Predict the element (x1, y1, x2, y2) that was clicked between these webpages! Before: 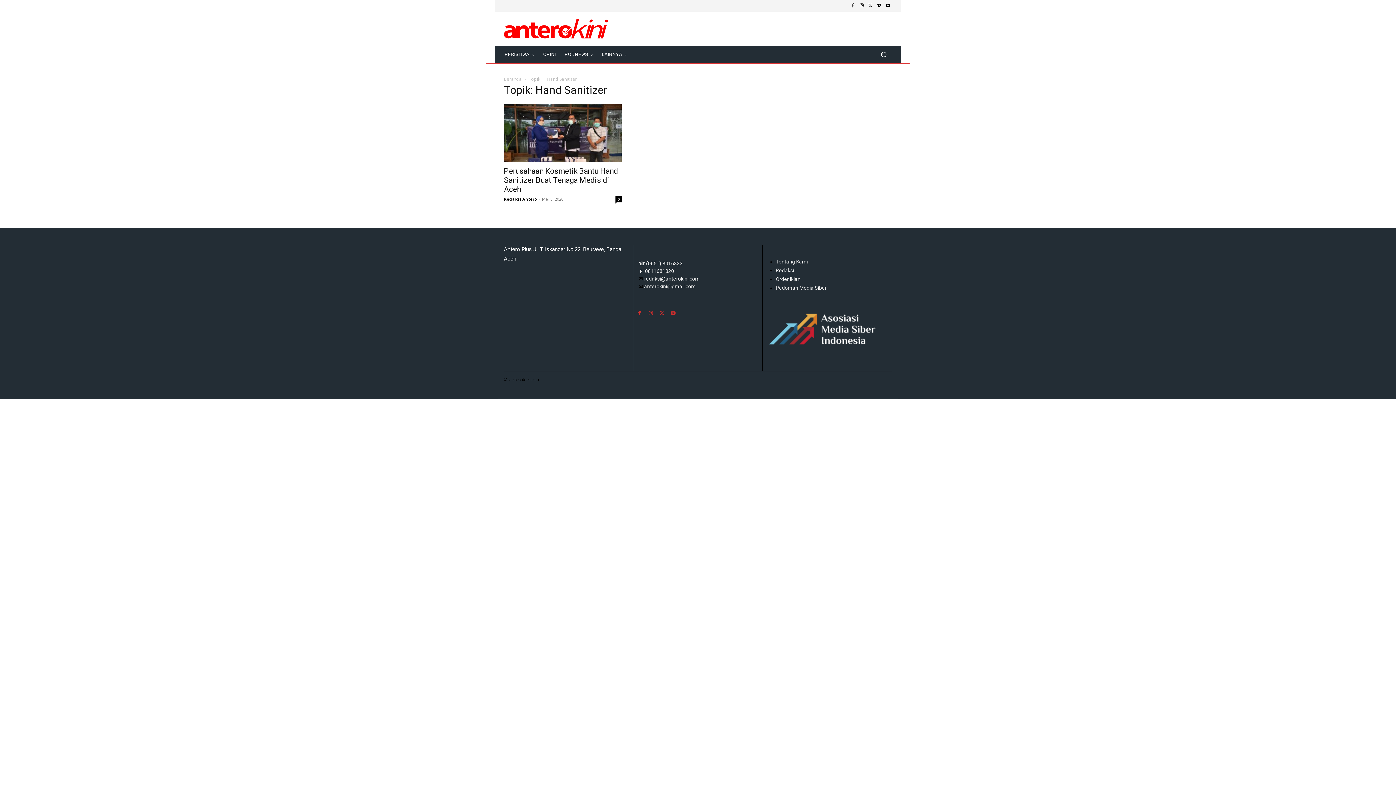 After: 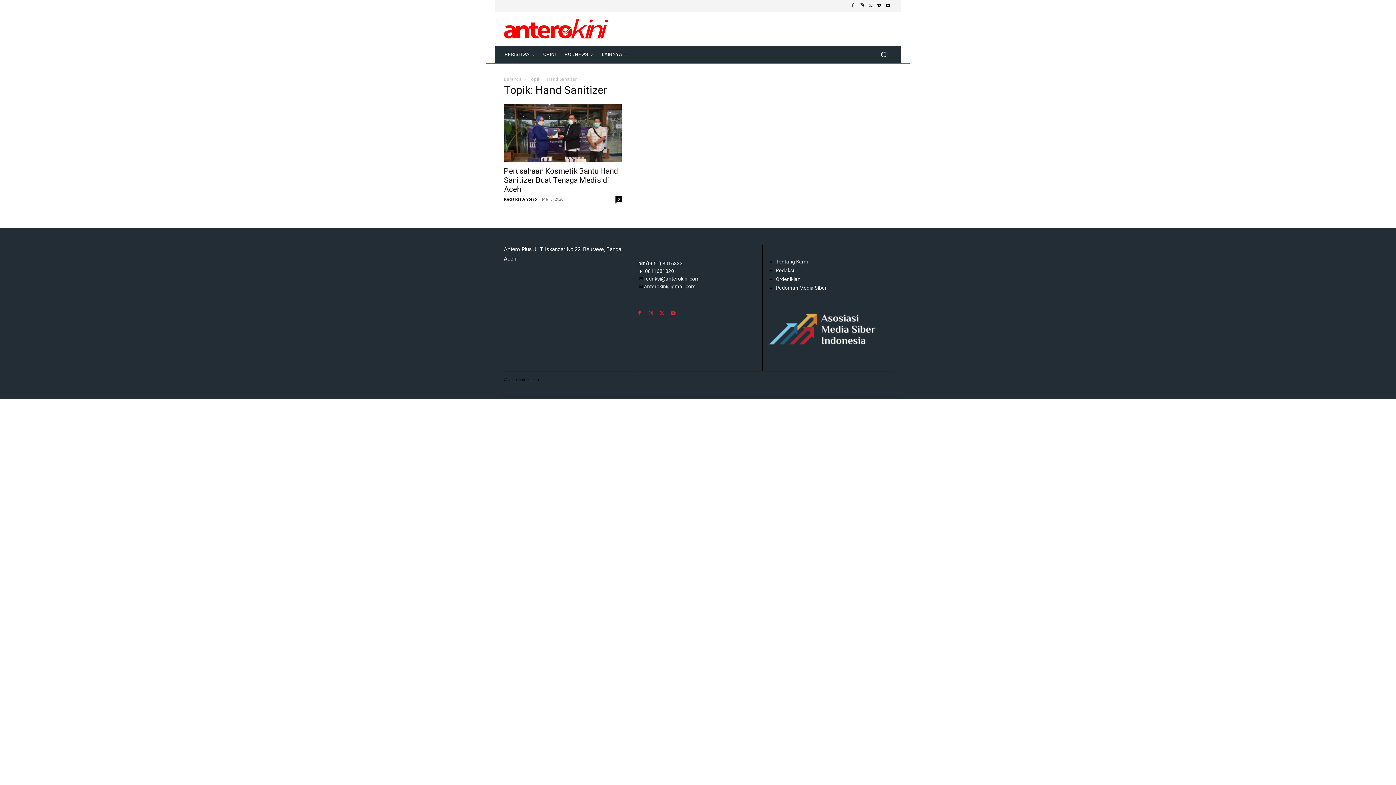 Action: bbox: (874, 1, 883, 10)